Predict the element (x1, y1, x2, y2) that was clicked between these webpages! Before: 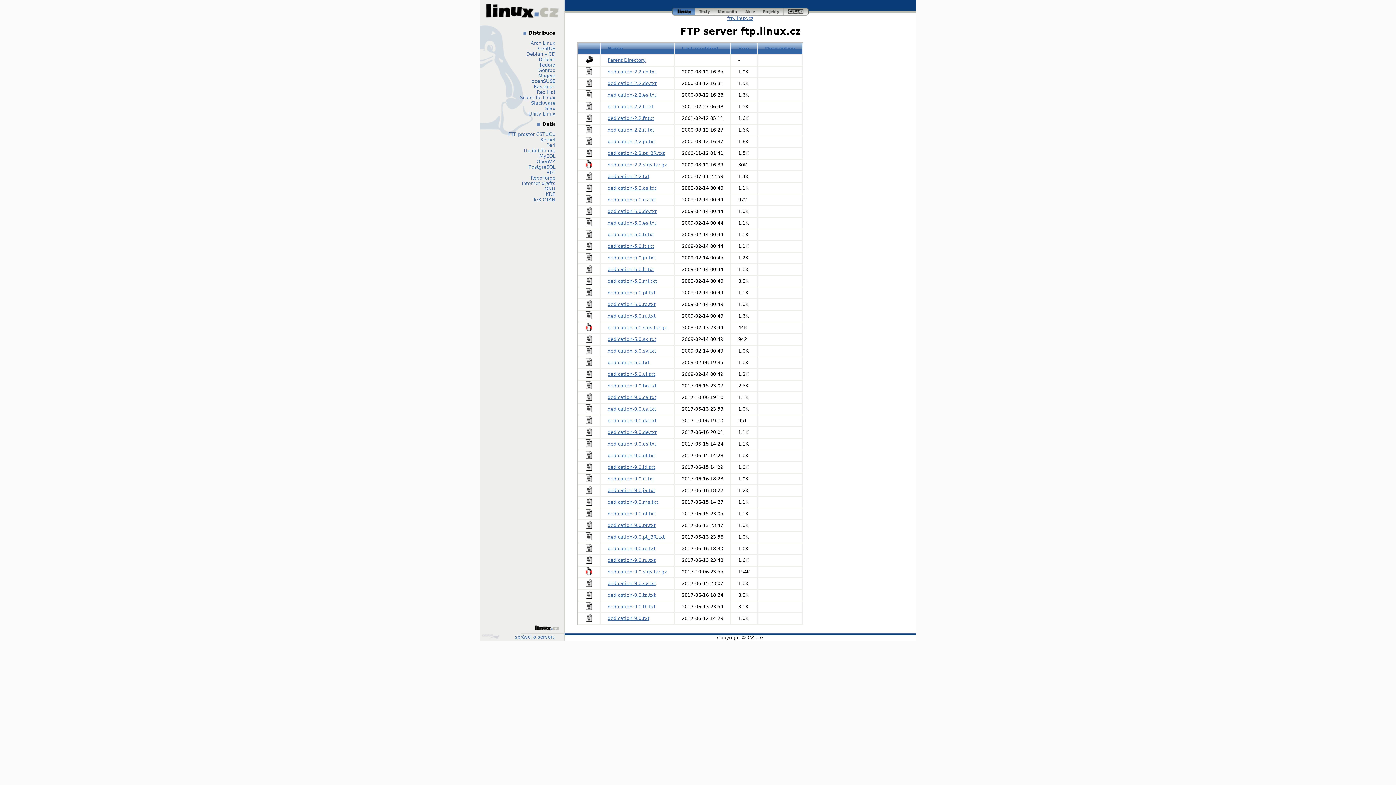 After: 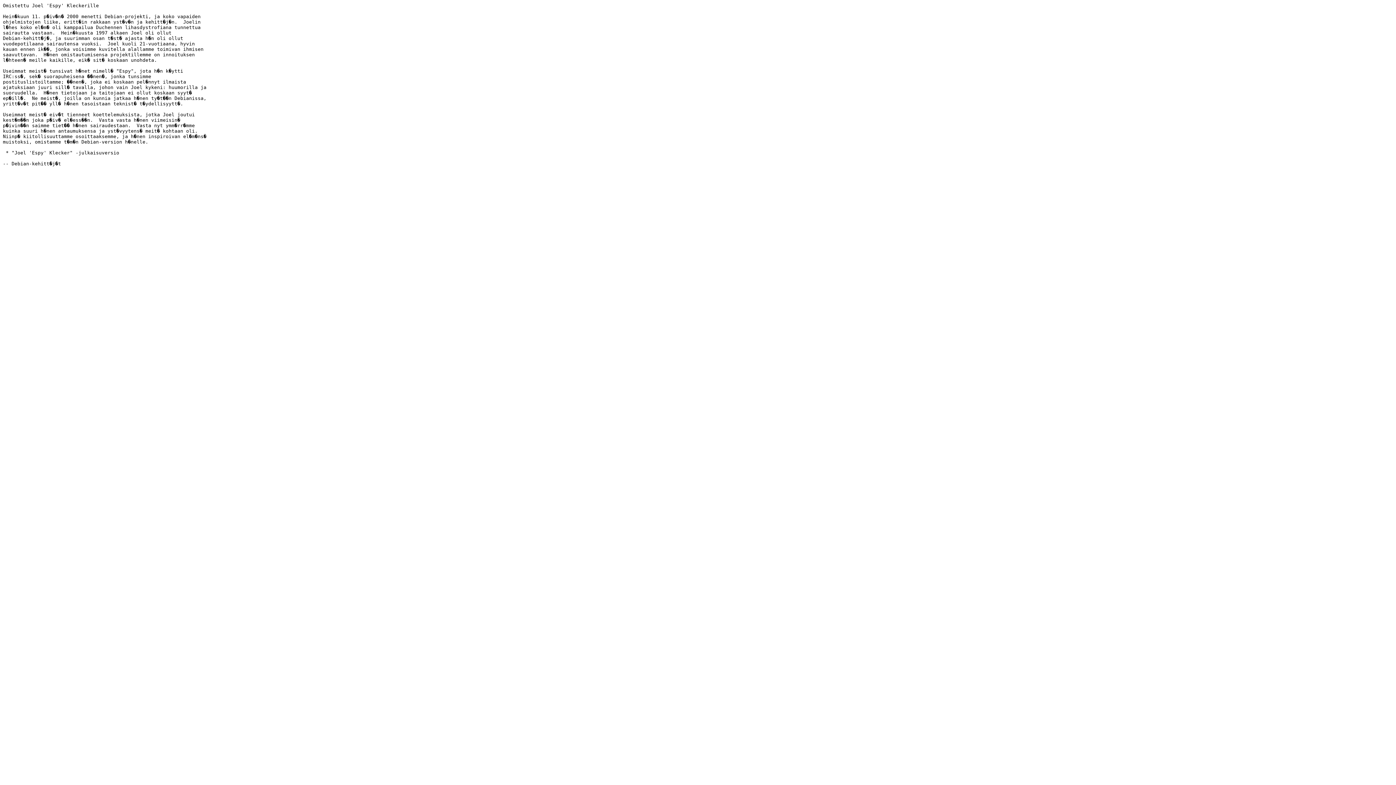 Action: bbox: (607, 104, 654, 109) label: dedication-2.2.fi.txt